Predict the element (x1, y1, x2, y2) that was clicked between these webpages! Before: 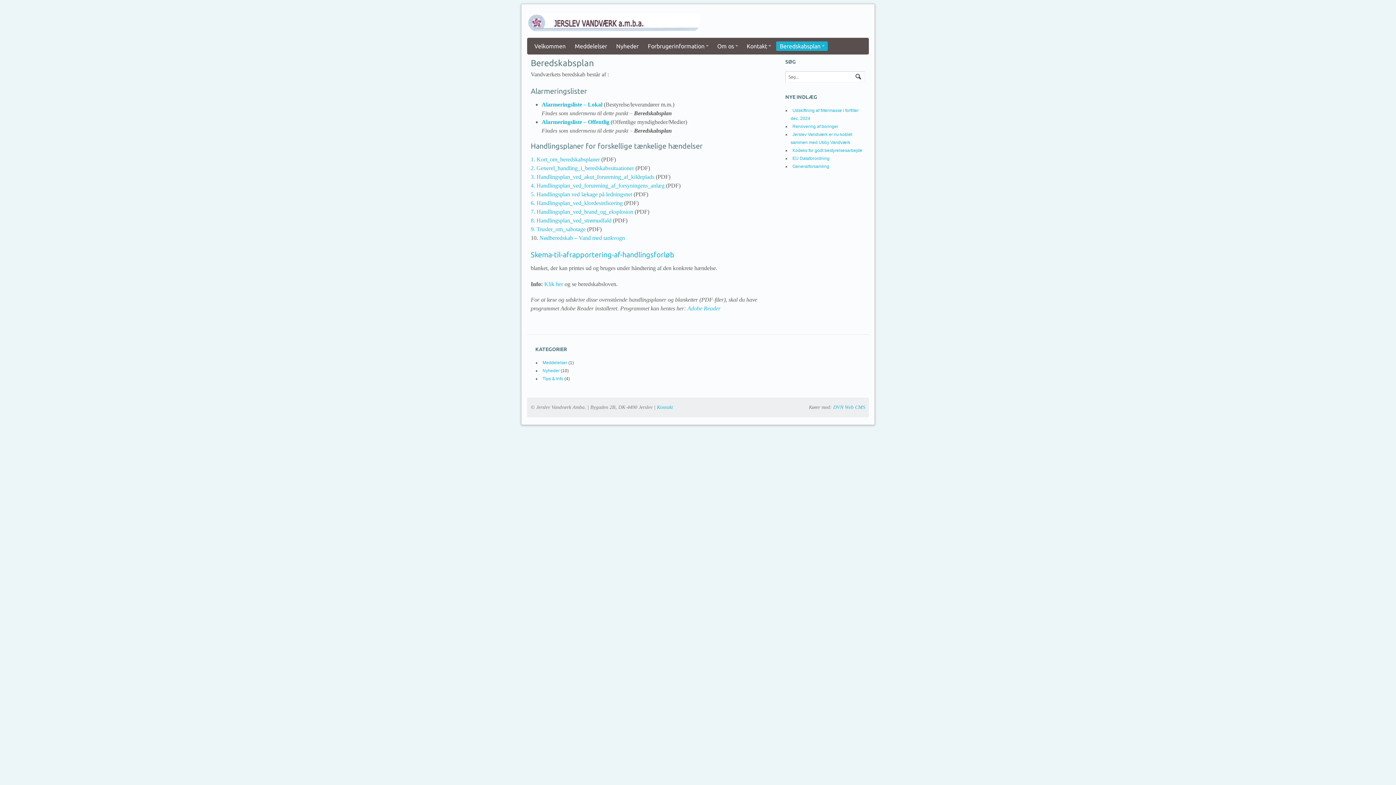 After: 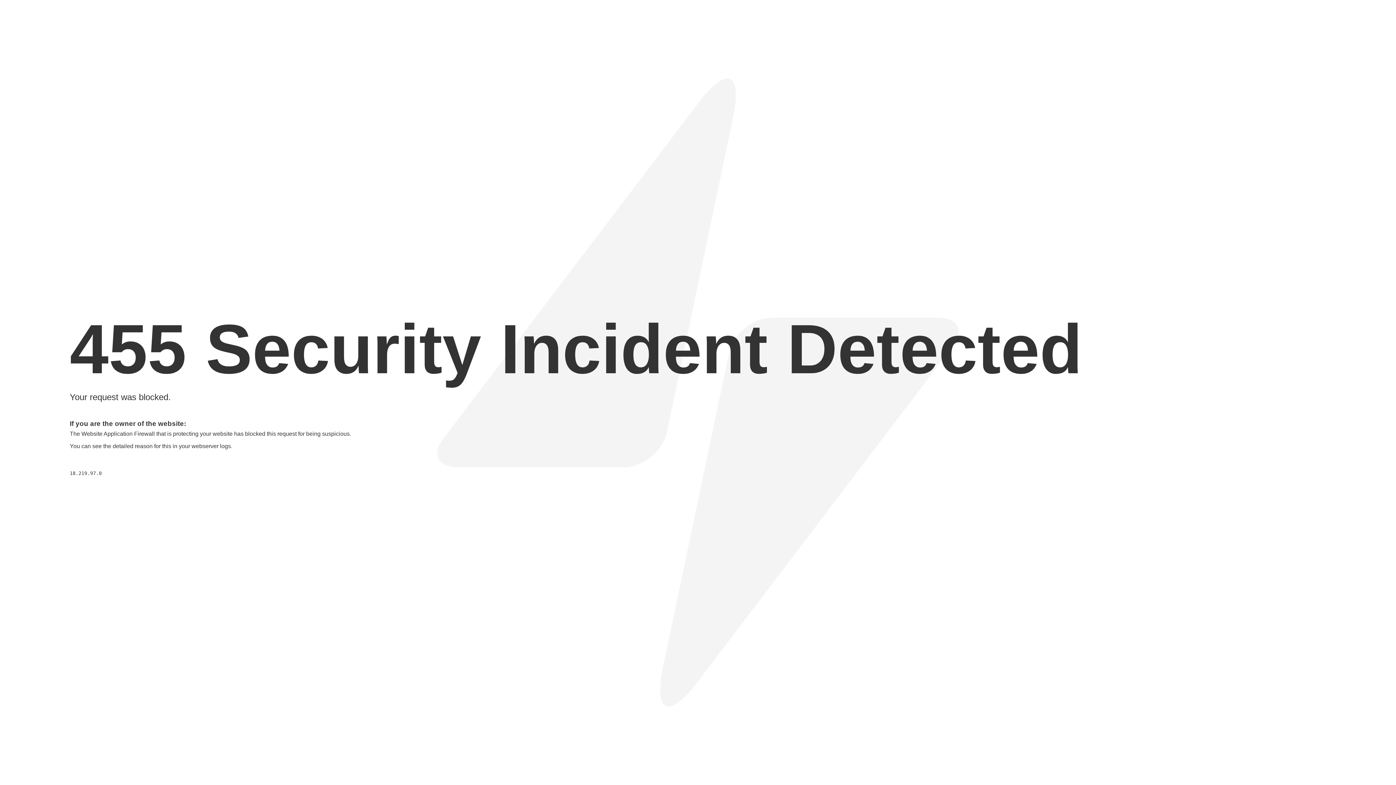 Action: bbox: (833, 404, 865, 410) label: DVN Web CMS